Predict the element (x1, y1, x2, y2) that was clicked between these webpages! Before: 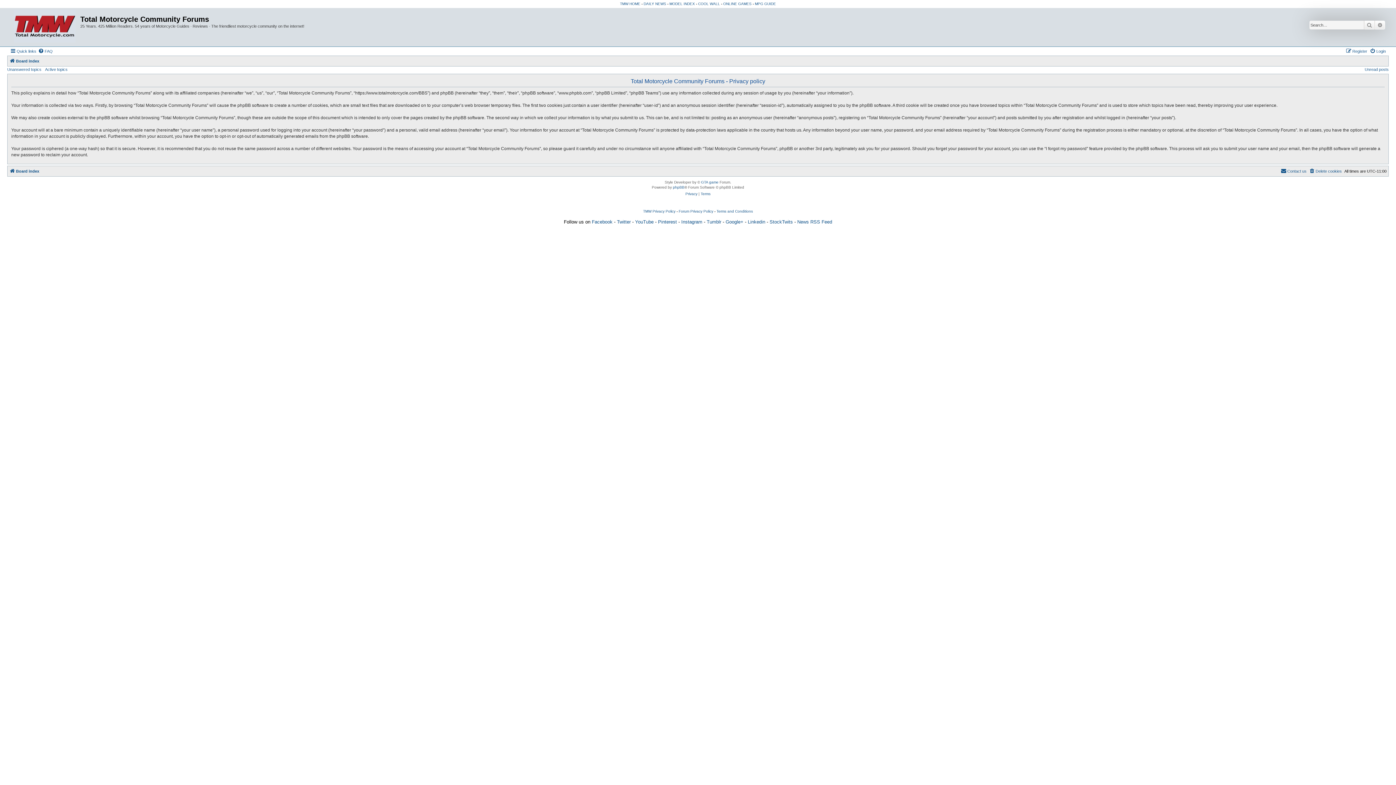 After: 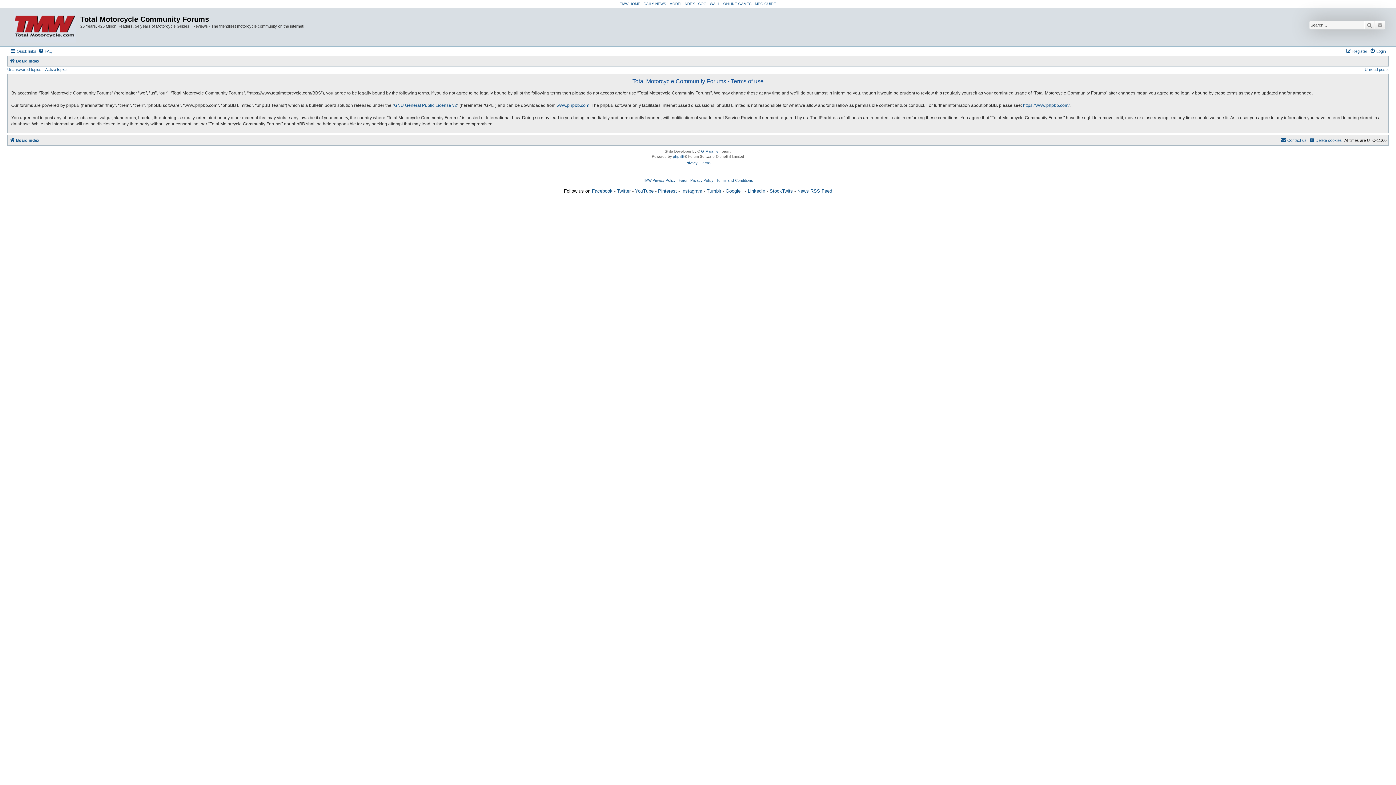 Action: bbox: (700, 190, 710, 197) label: Terms